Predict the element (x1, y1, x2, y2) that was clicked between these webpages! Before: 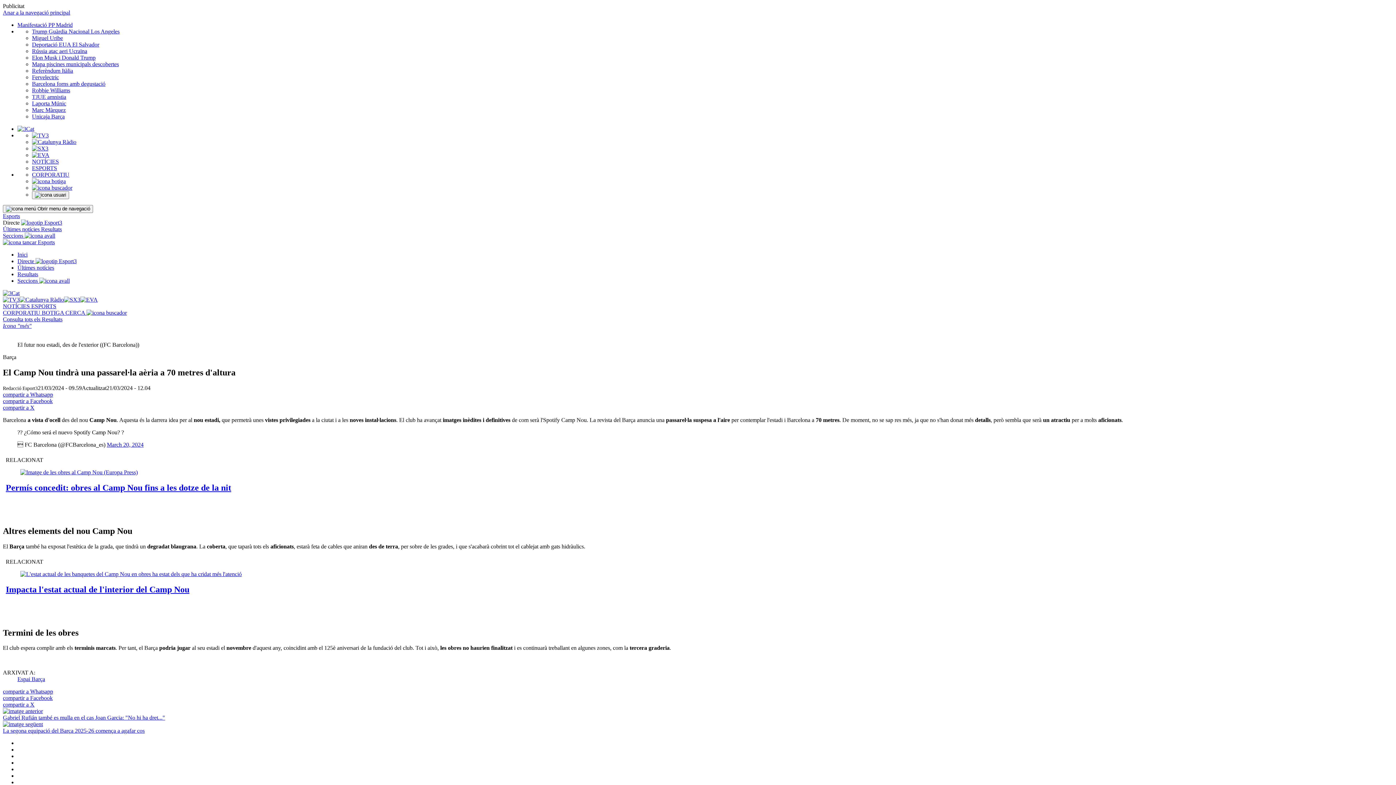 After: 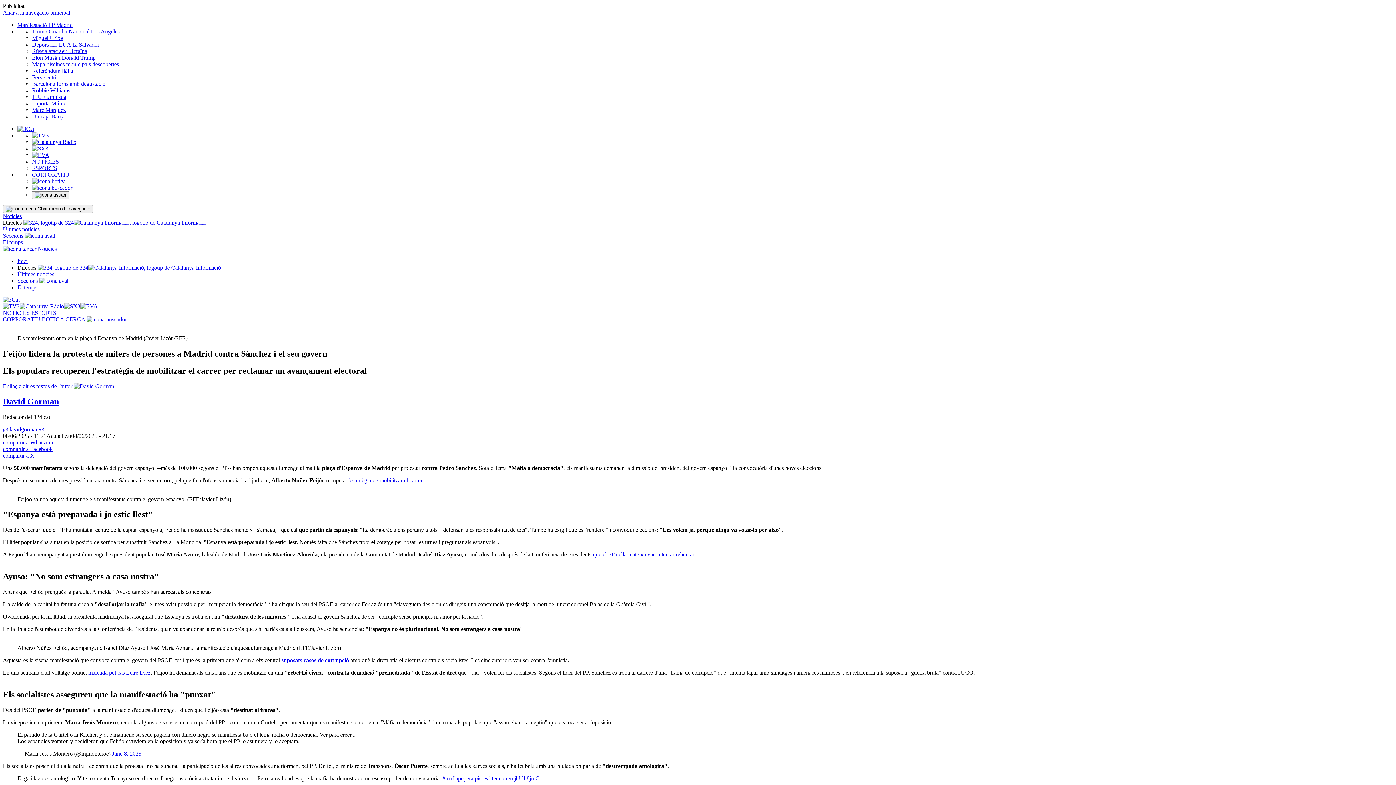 Action: label: Manifestació PP Madrid bbox: (17, 21, 72, 28)